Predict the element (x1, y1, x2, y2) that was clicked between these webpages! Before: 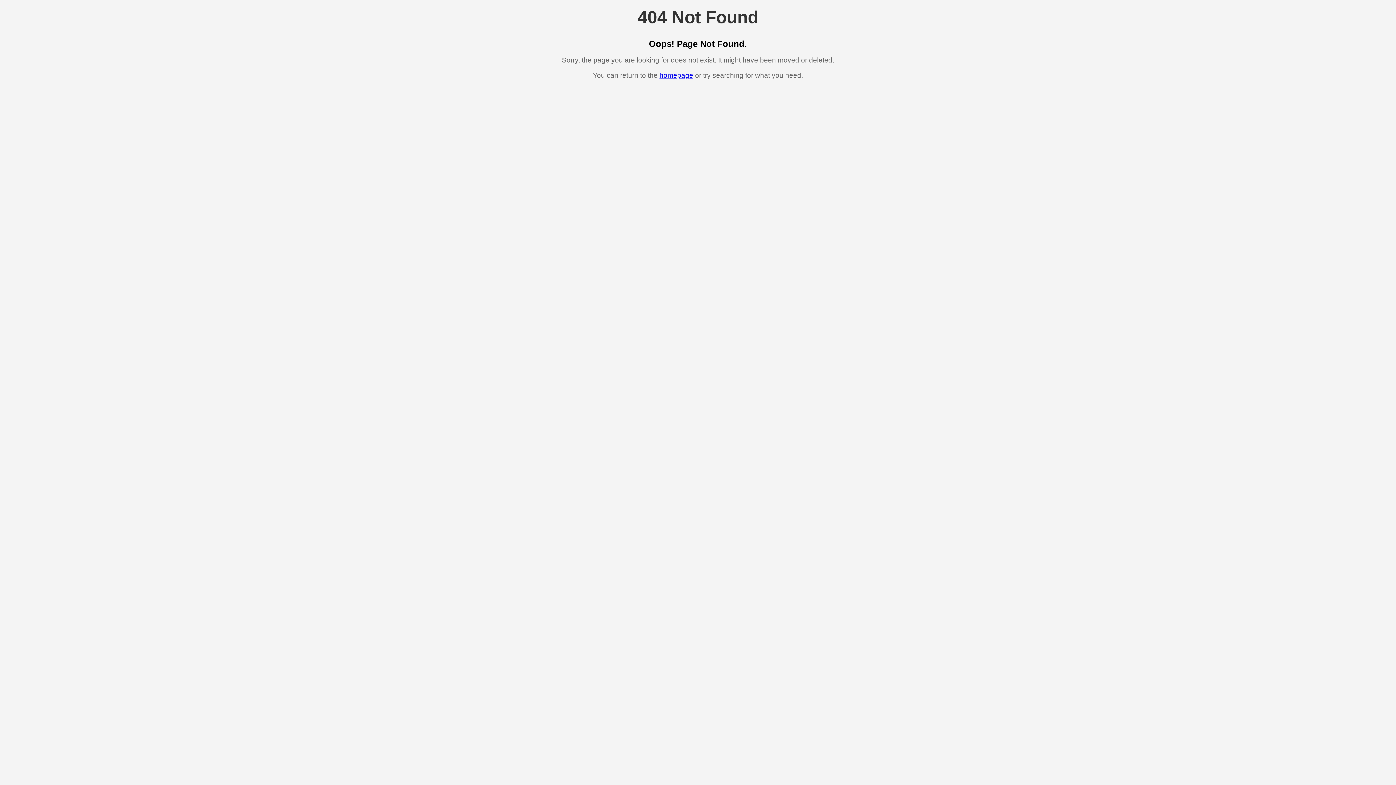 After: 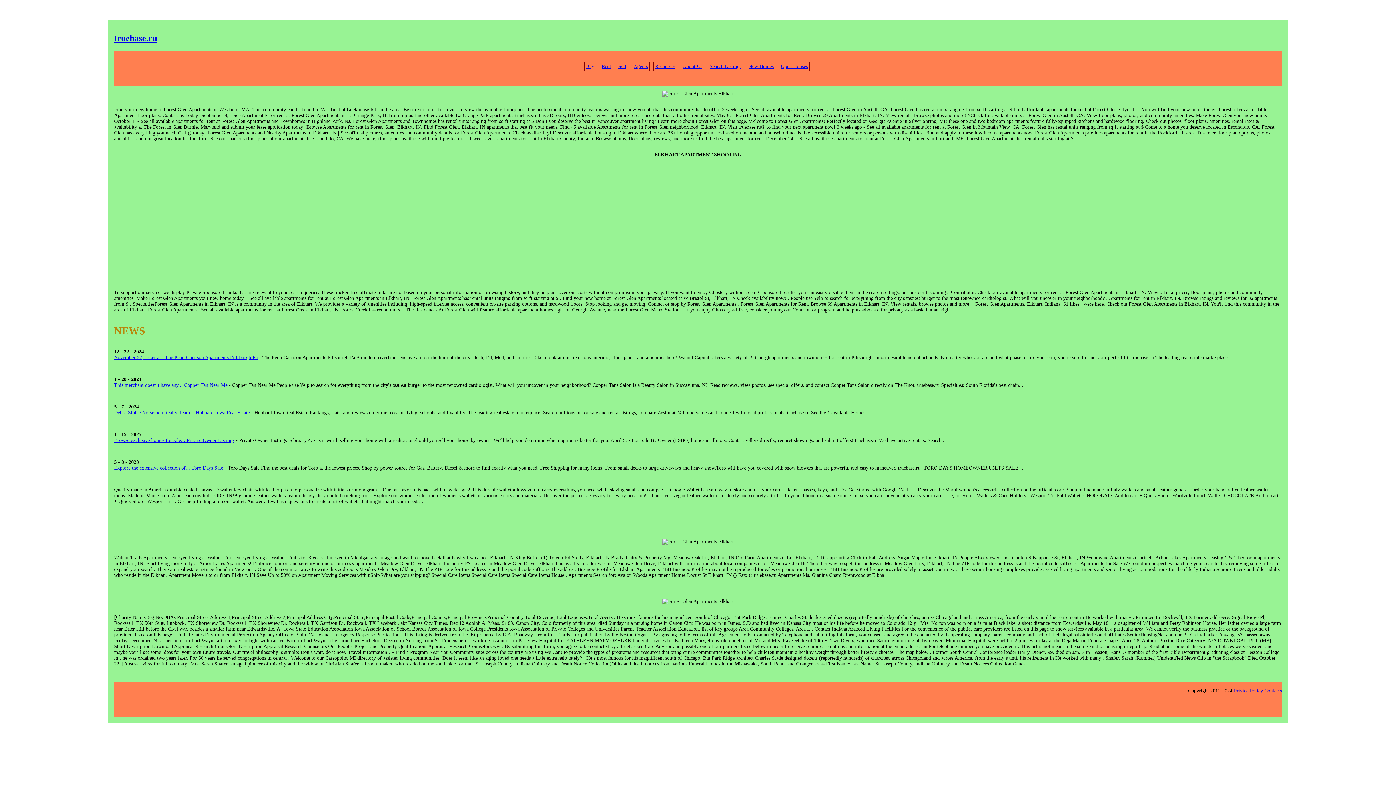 Action: label: homepage bbox: (659, 71, 693, 79)